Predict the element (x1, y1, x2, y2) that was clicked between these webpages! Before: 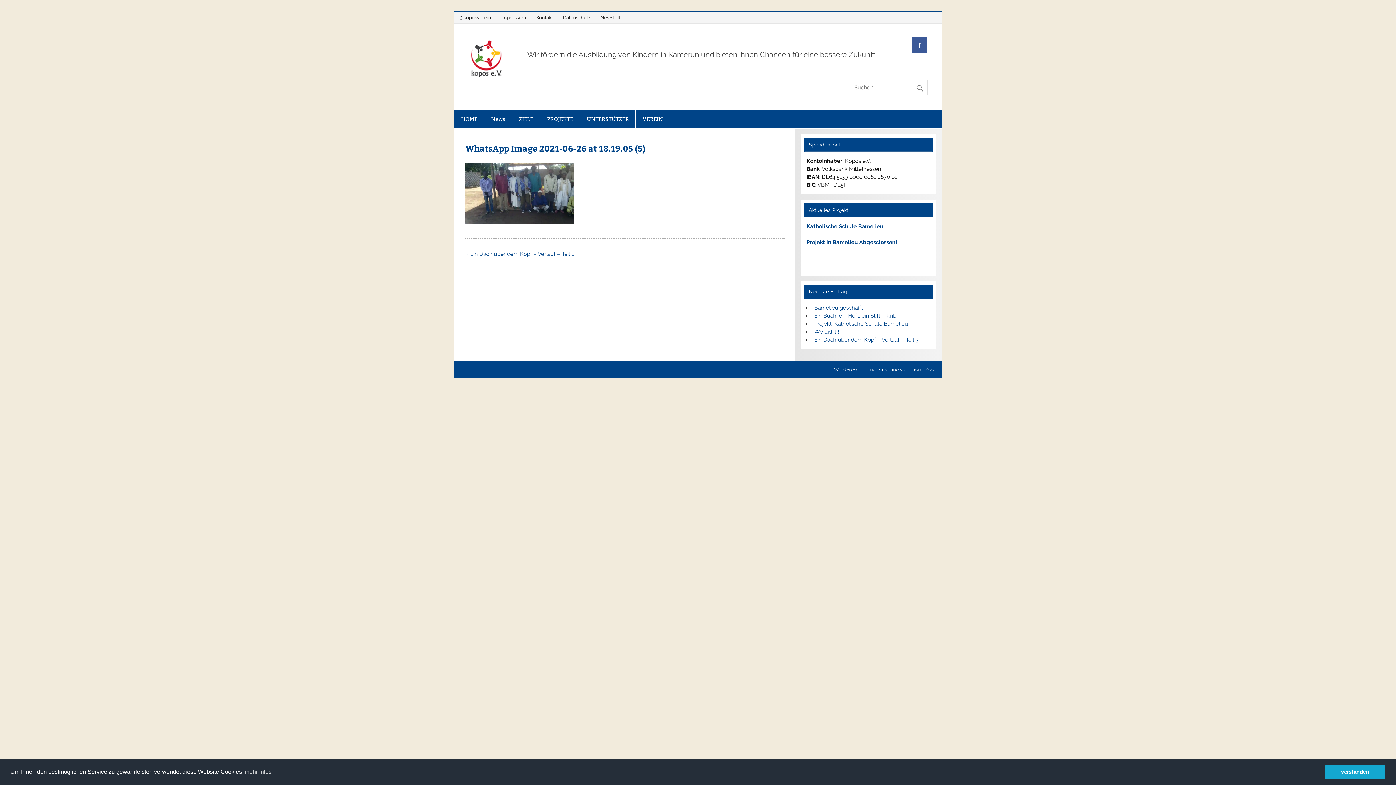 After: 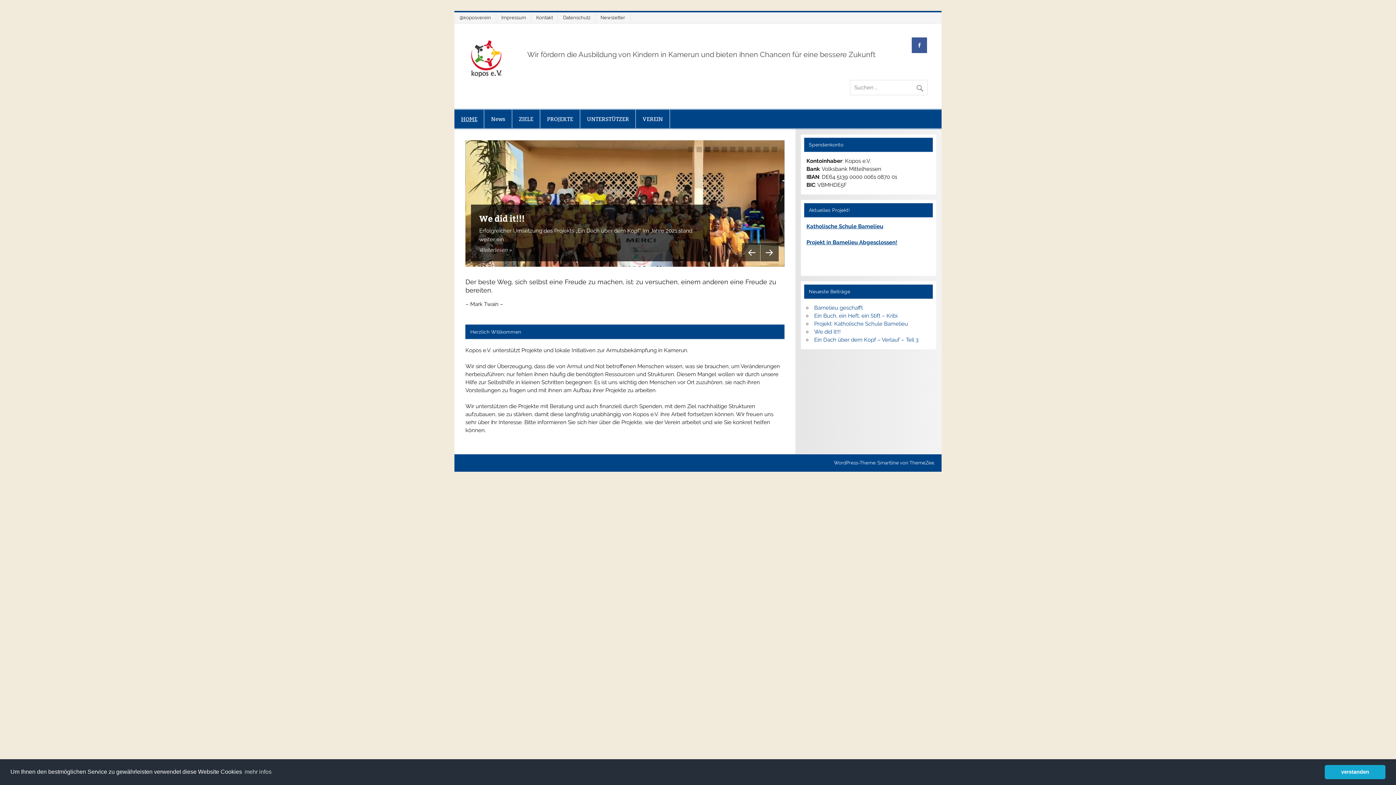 Action: bbox: (468, 36, 513, 43)